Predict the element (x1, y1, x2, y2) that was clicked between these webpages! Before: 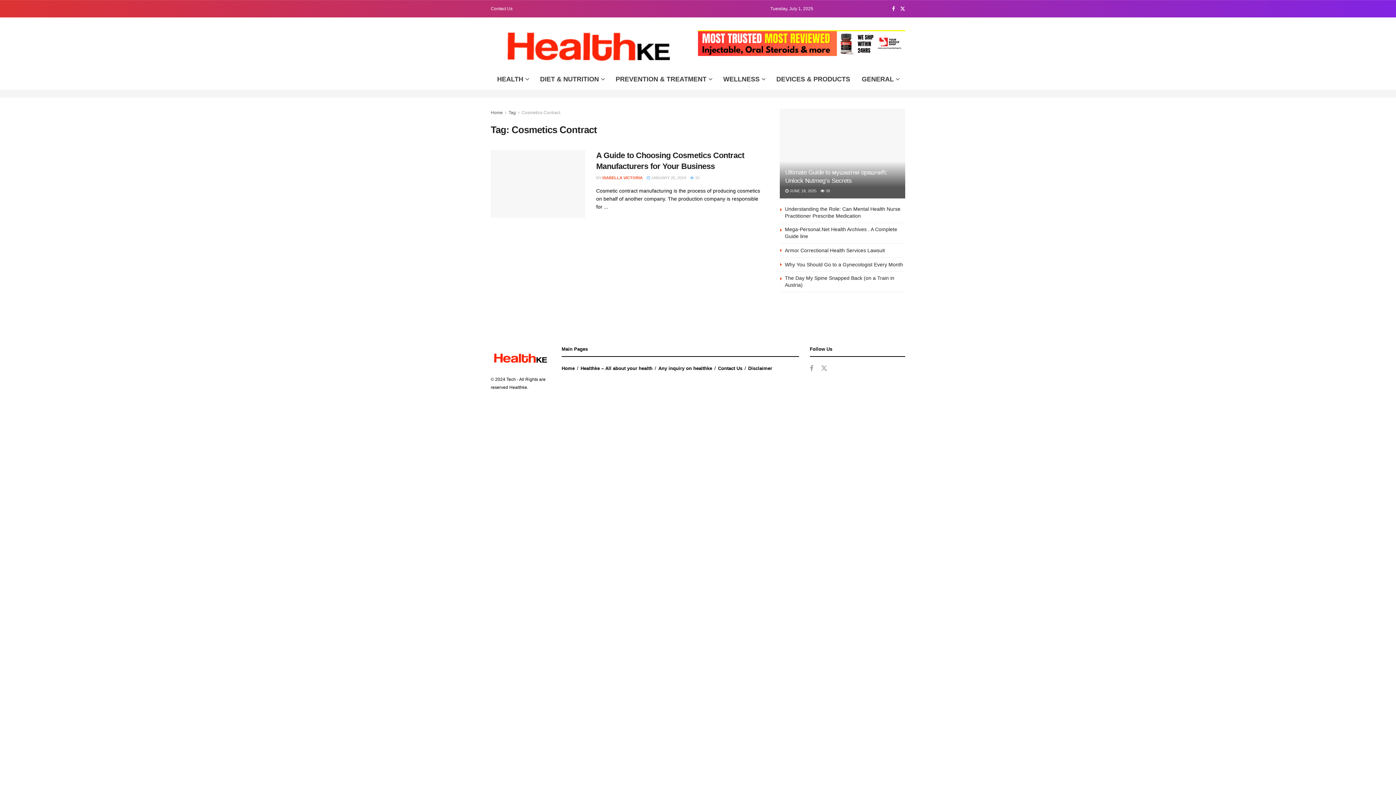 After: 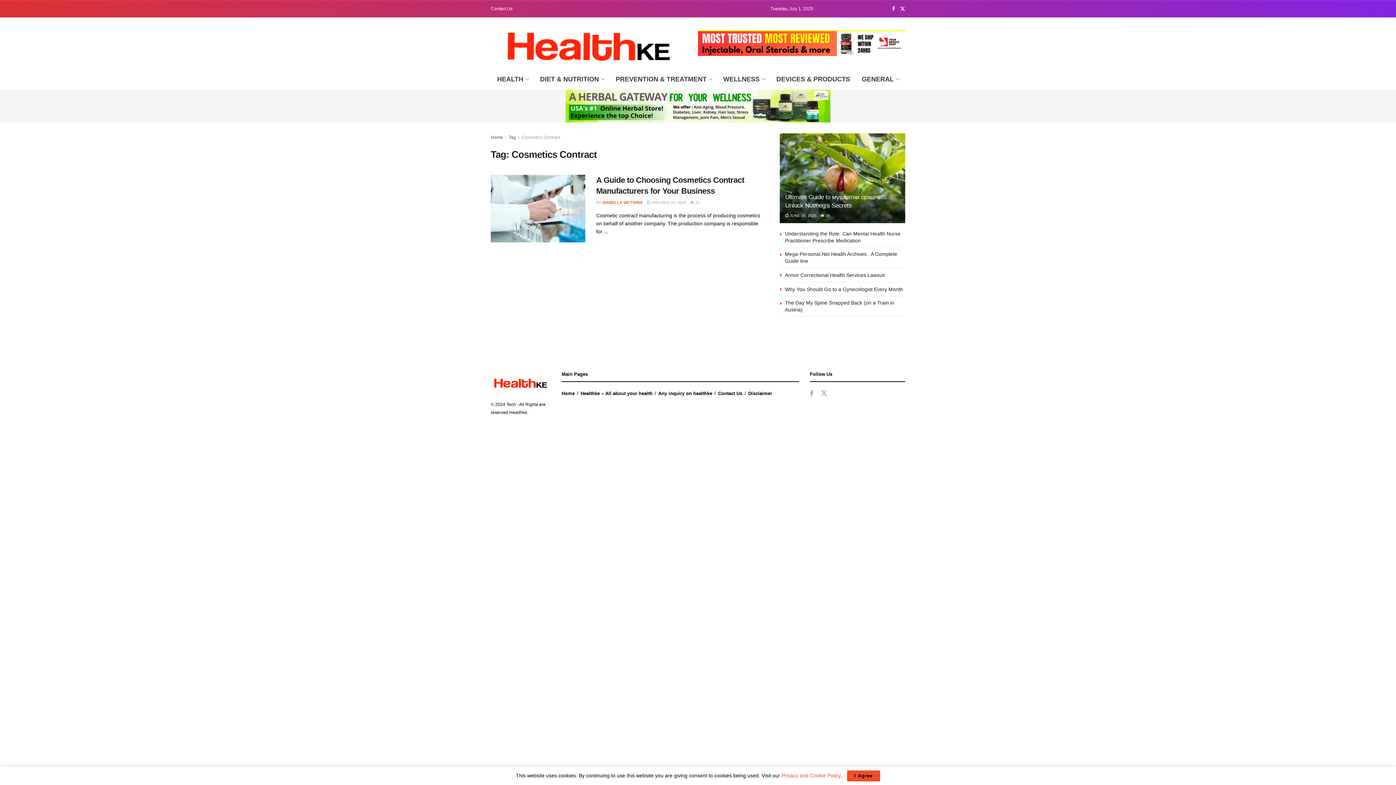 Action: bbox: (820, 364, 827, 372)